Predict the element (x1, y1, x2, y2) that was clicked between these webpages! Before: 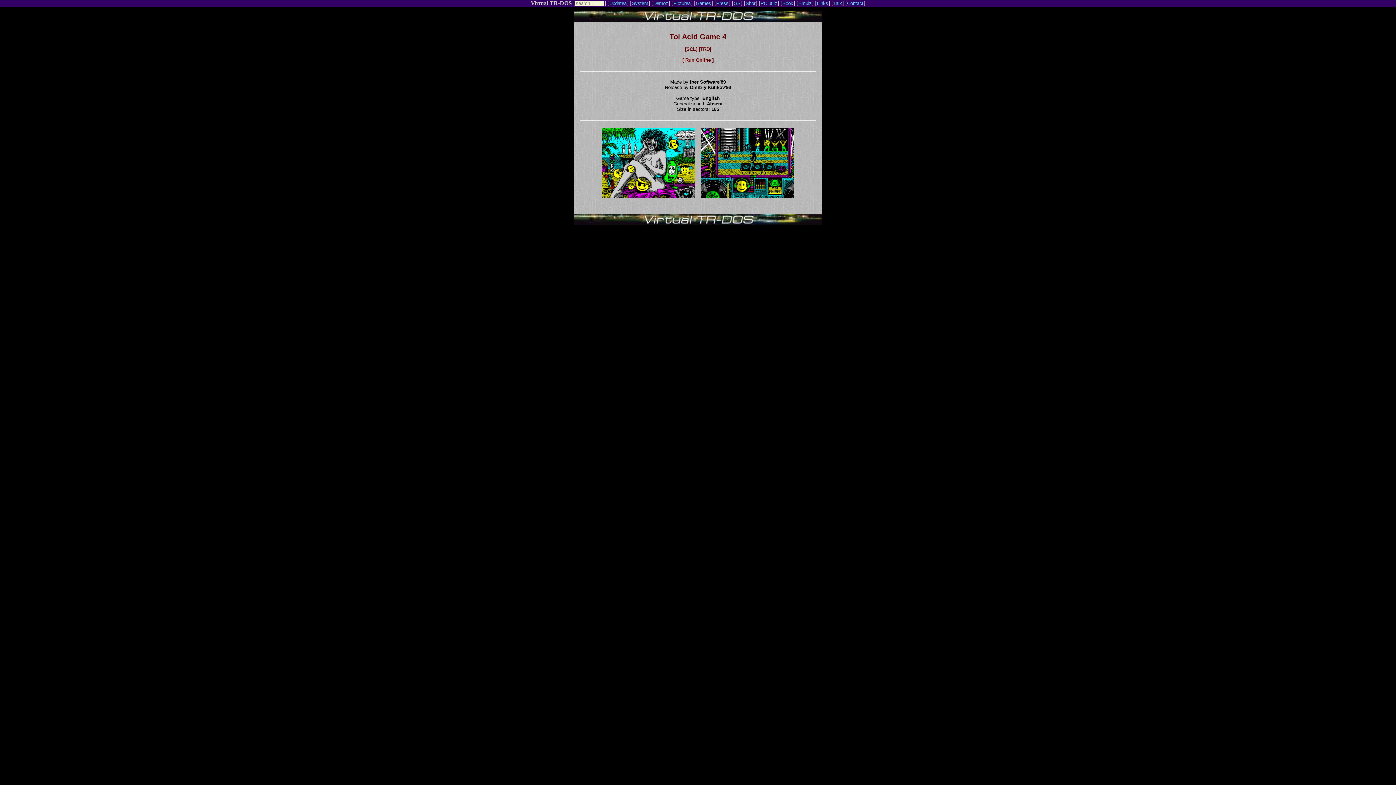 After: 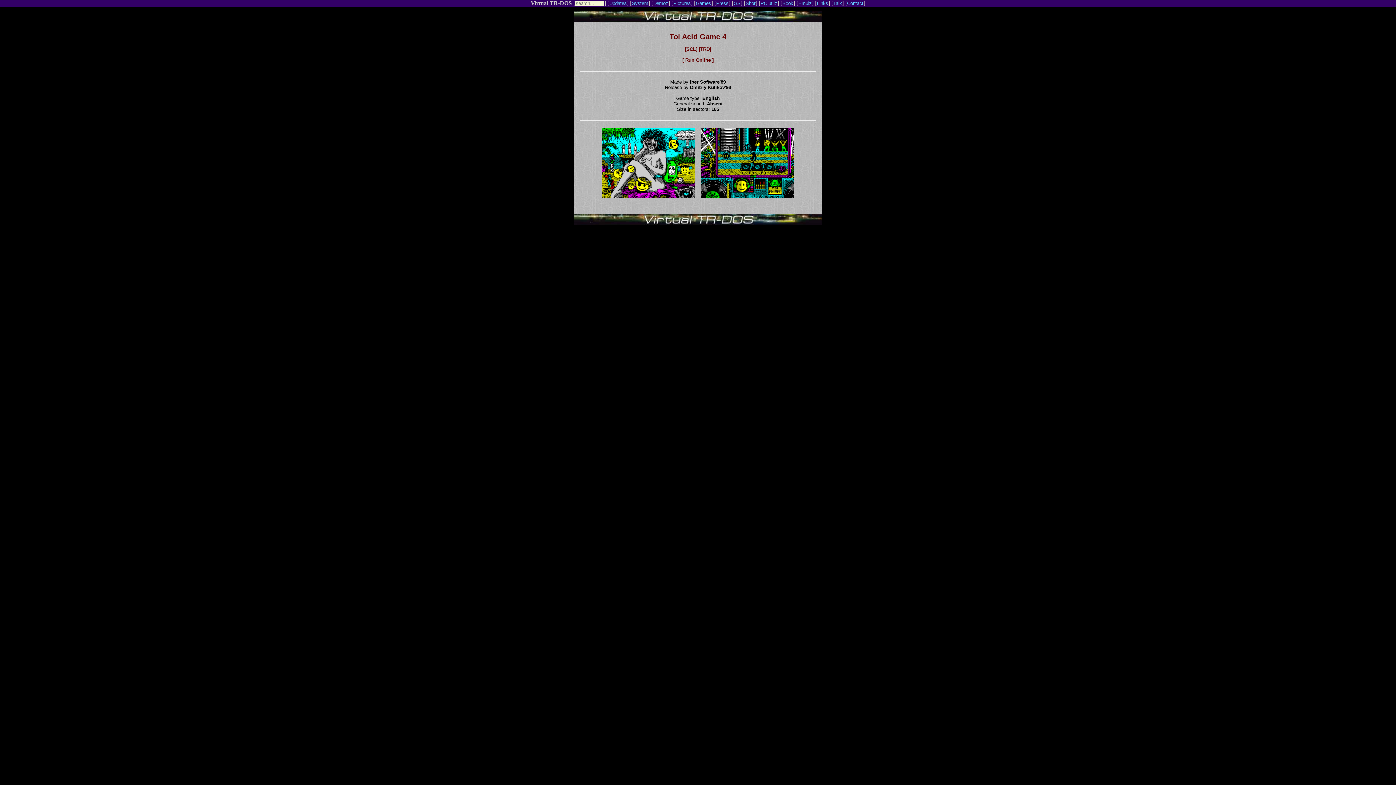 Action: label: Talk bbox: (833, 0, 842, 6)